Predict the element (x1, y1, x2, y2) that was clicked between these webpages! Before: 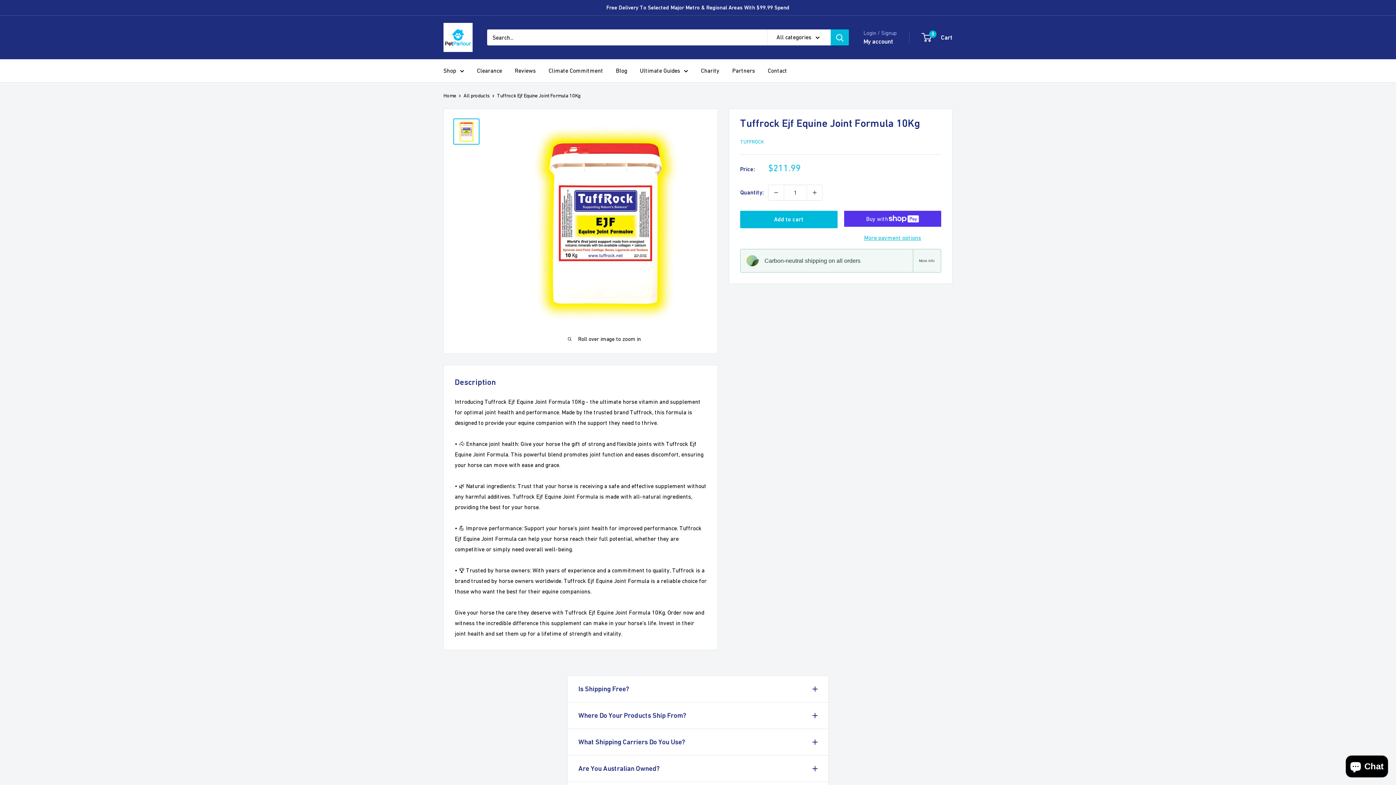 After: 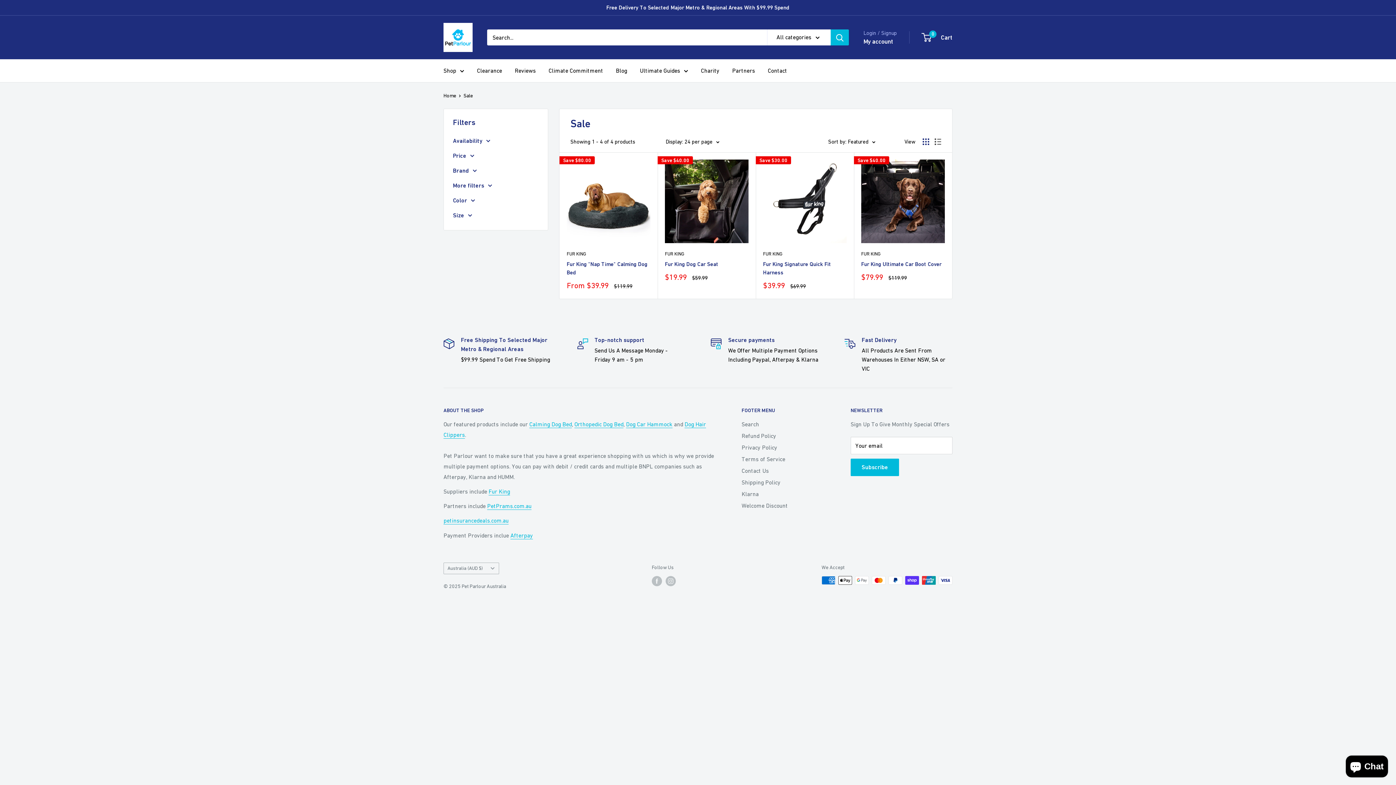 Action: bbox: (477, 65, 502, 76) label: Clearance